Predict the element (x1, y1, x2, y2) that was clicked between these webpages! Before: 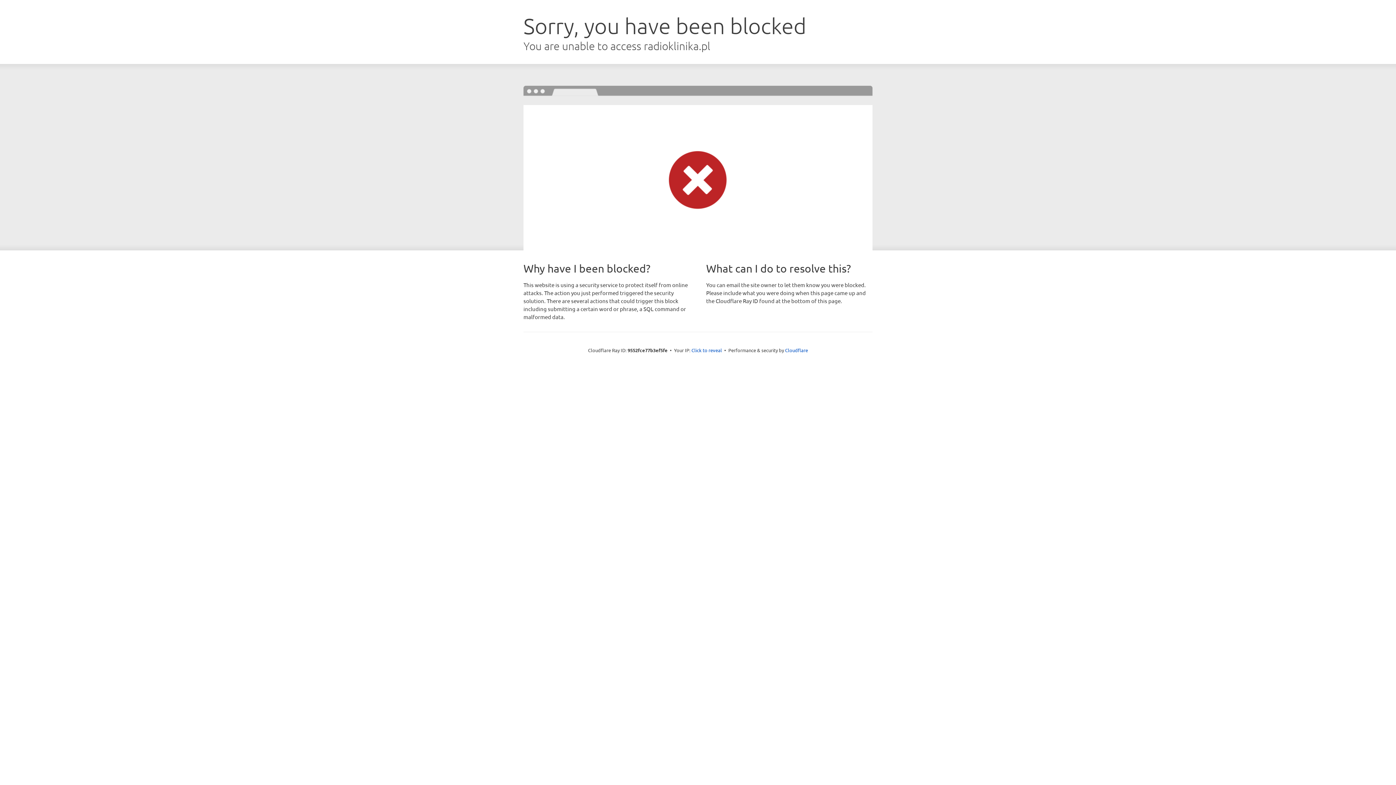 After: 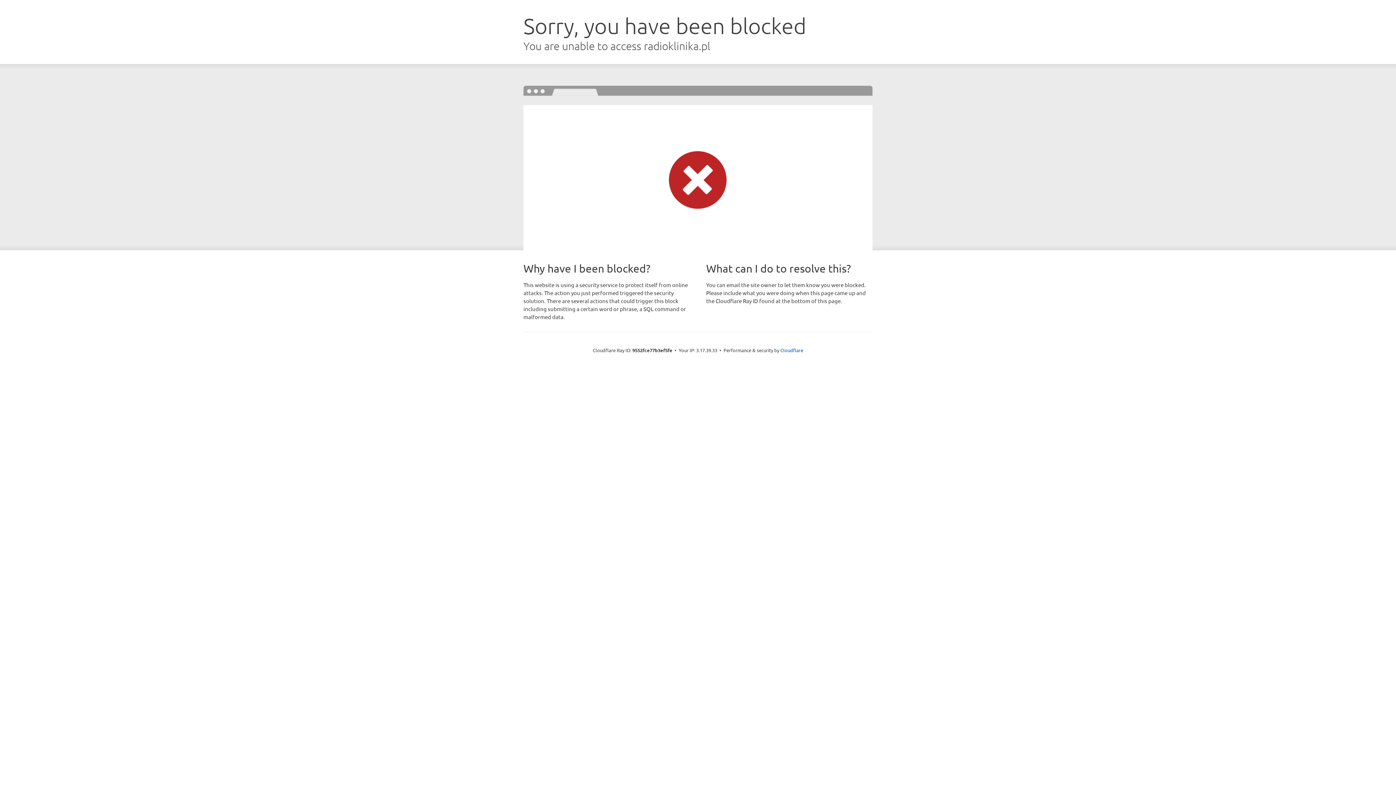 Action: label: Click to reveal bbox: (691, 346, 722, 353)